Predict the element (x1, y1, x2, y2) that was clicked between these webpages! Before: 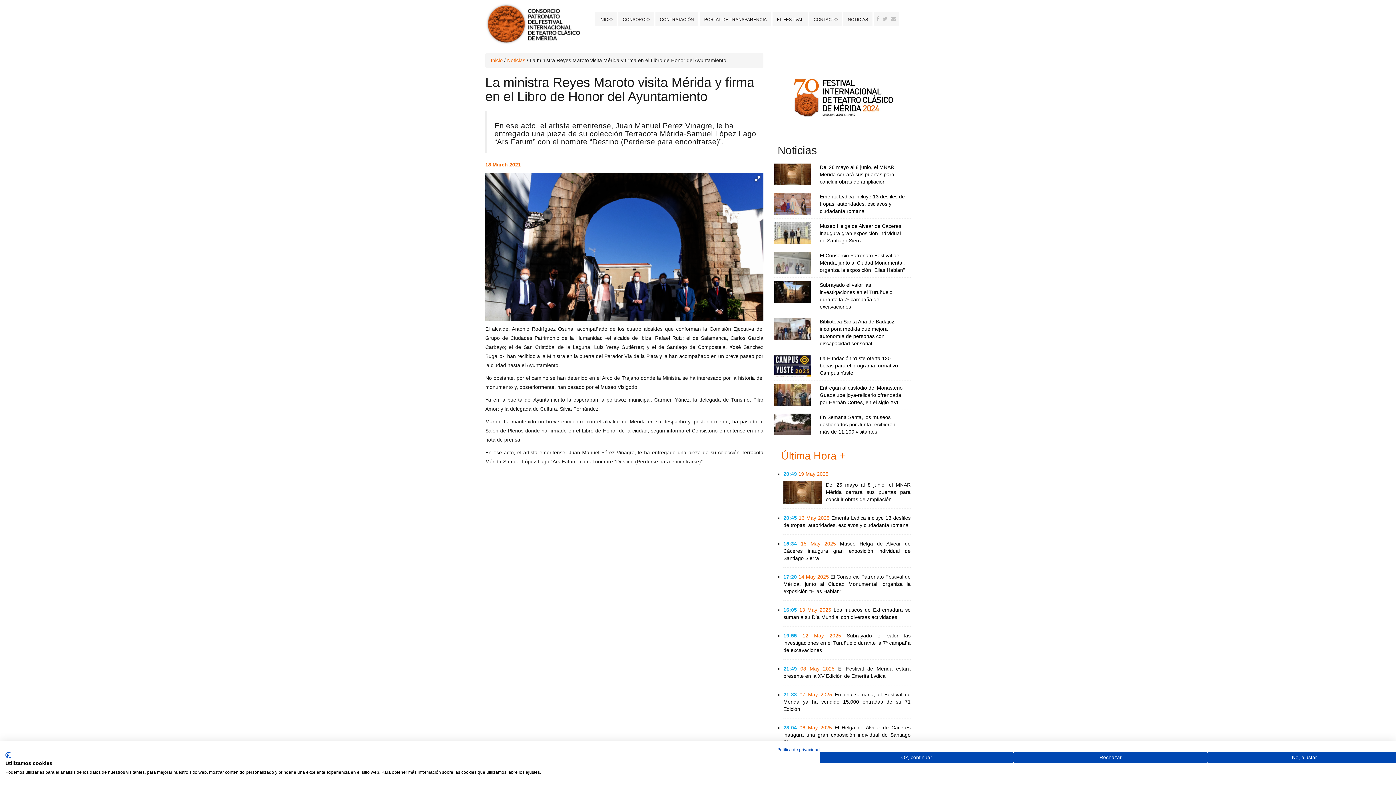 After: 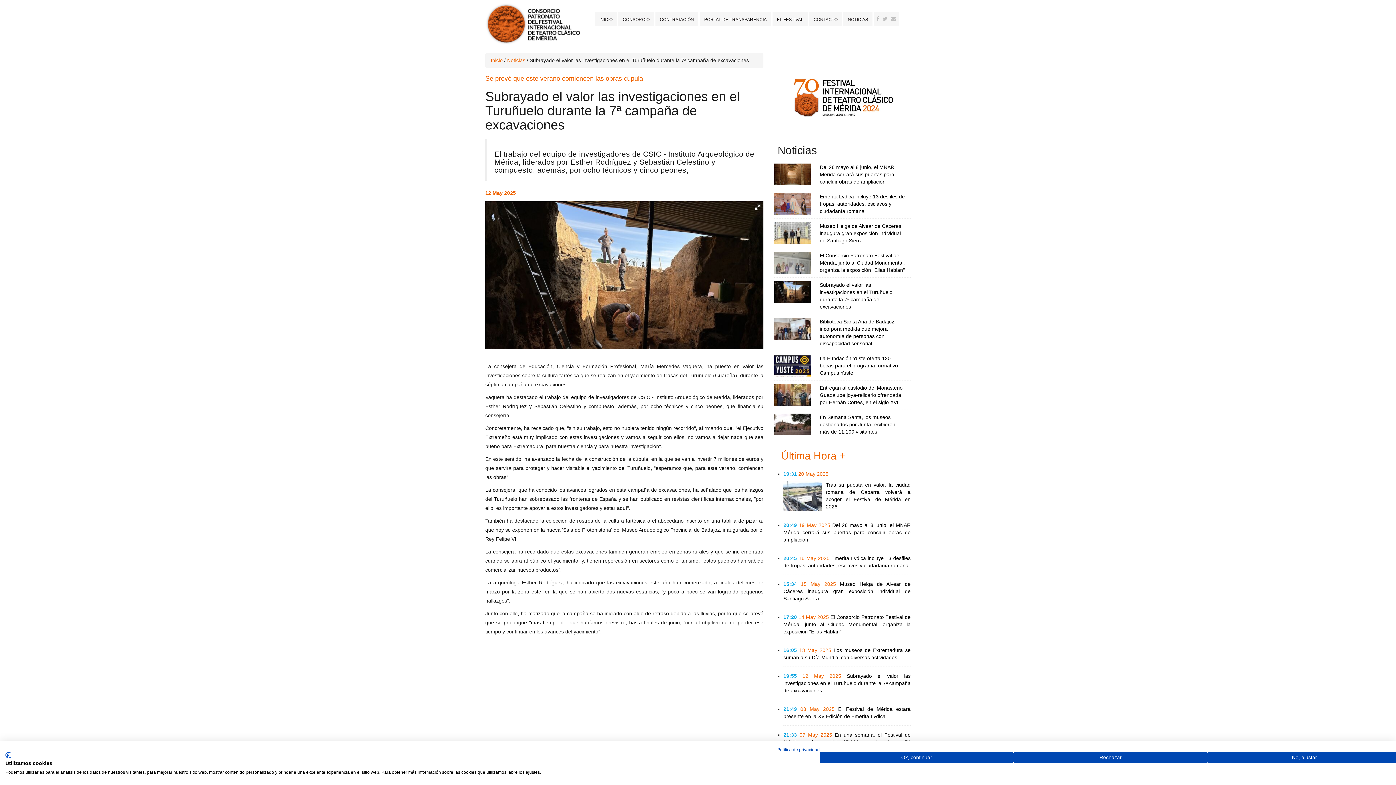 Action: bbox: (783, 633, 910, 653) label: Subrayado el valor las investigaciones en el Turuñuelo durante la 7ª campaña de excavaciones